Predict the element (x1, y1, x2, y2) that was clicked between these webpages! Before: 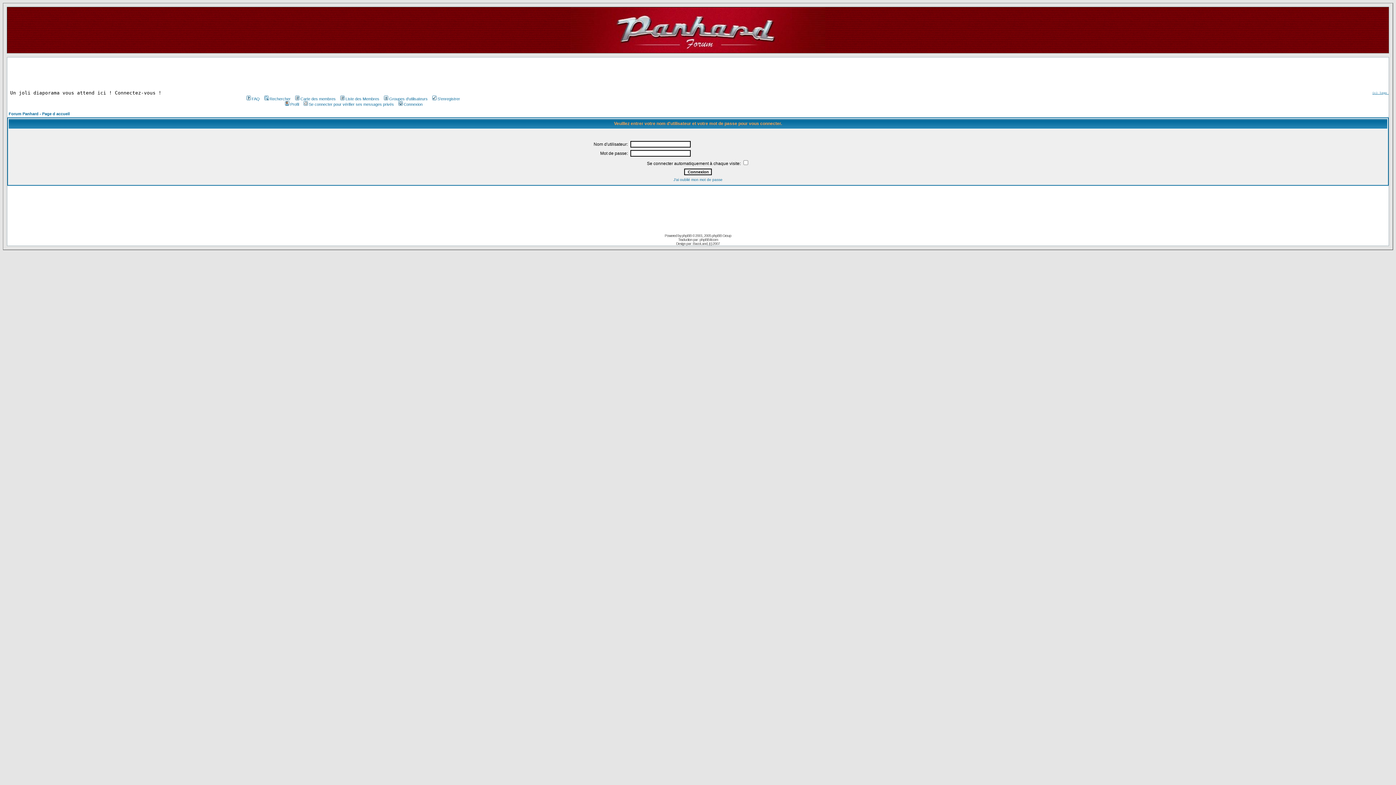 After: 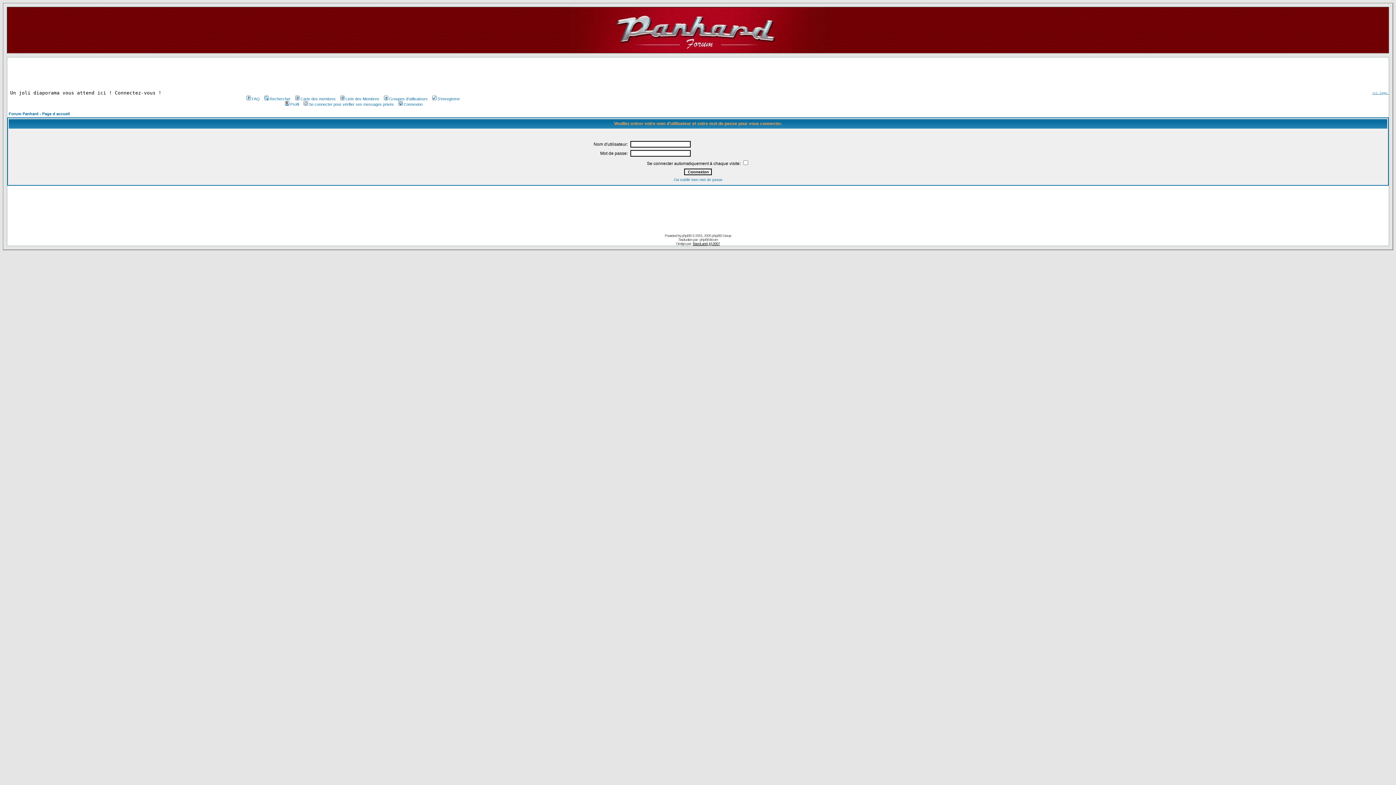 Action: bbox: (693, 241, 720, 245) label: BacoLand, (c) 2007